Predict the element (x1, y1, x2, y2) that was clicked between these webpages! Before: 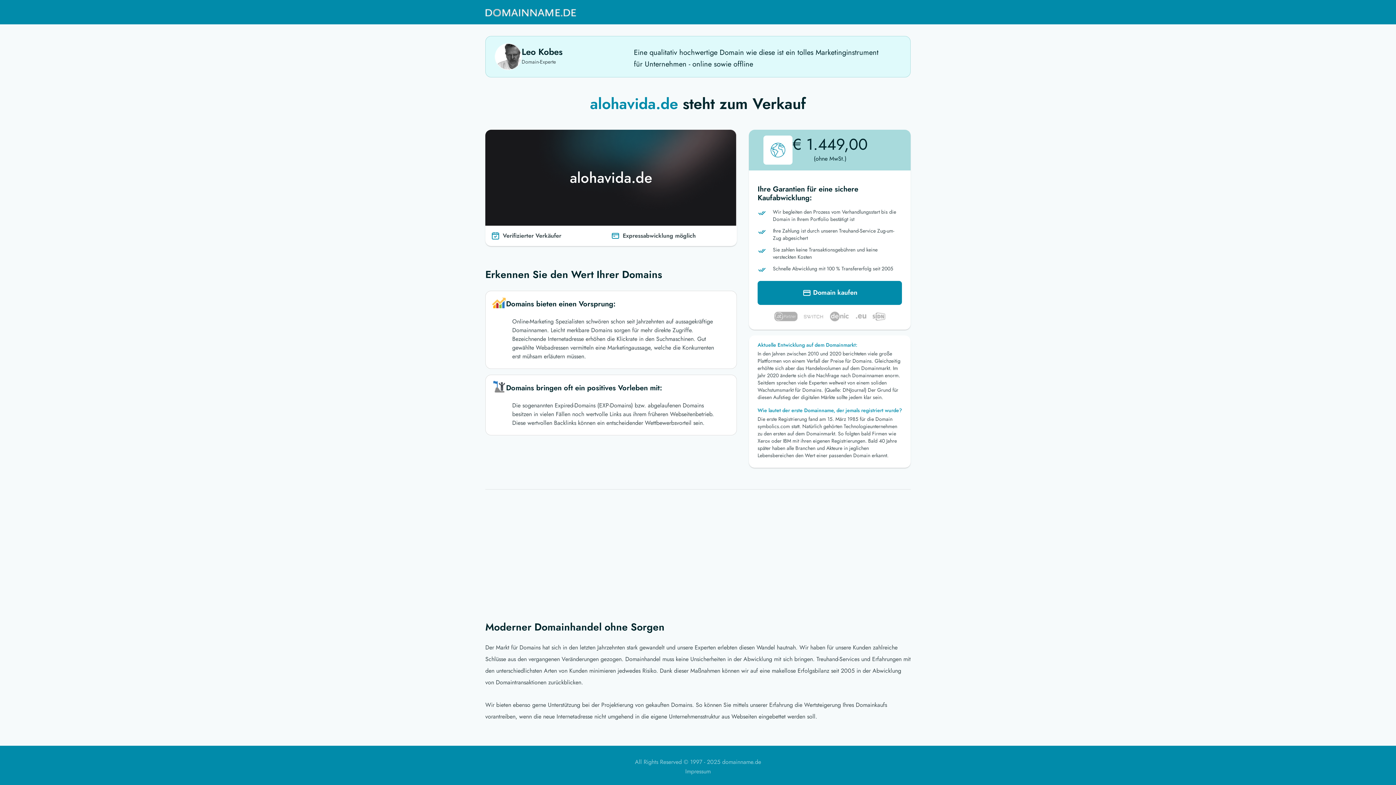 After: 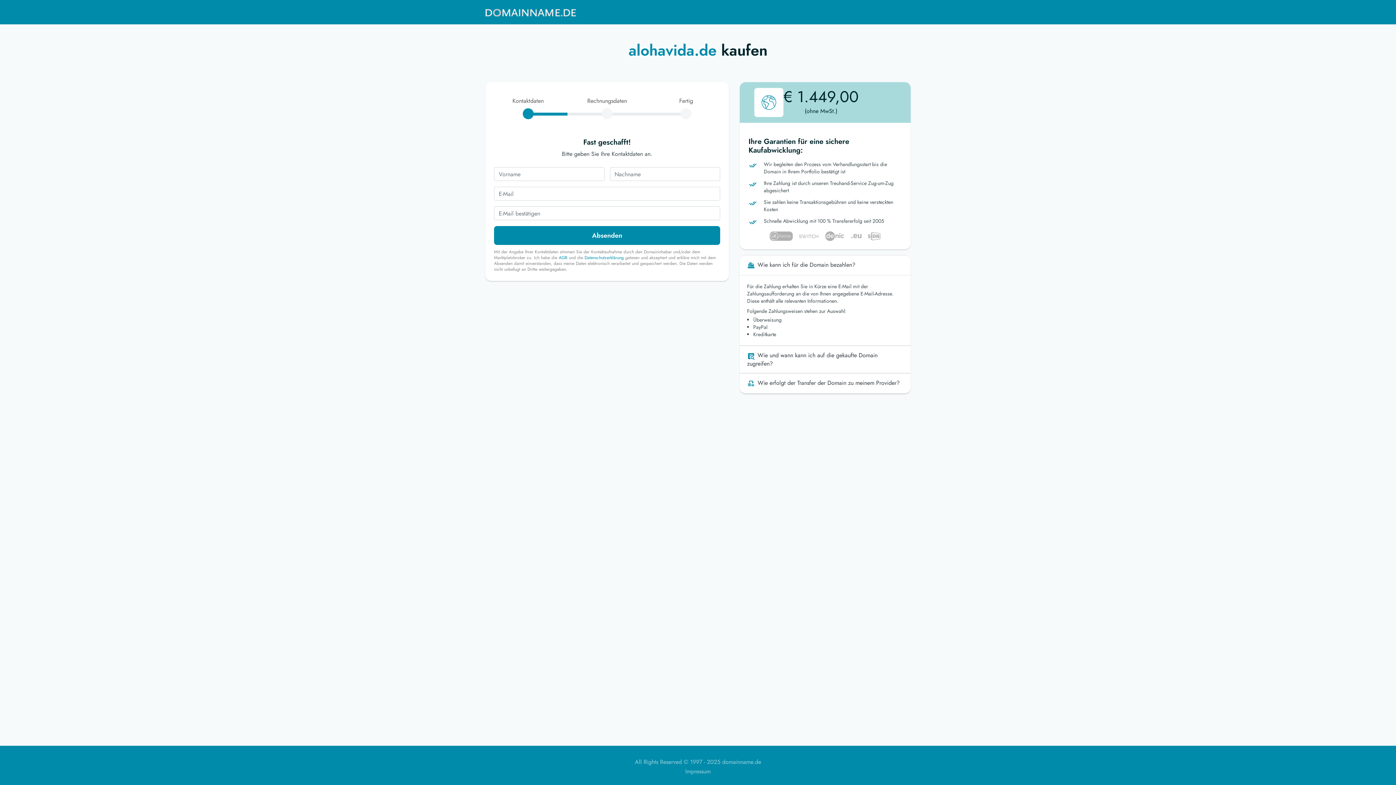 Action: label:  Domain kaufen bbox: (757, 281, 902, 305)